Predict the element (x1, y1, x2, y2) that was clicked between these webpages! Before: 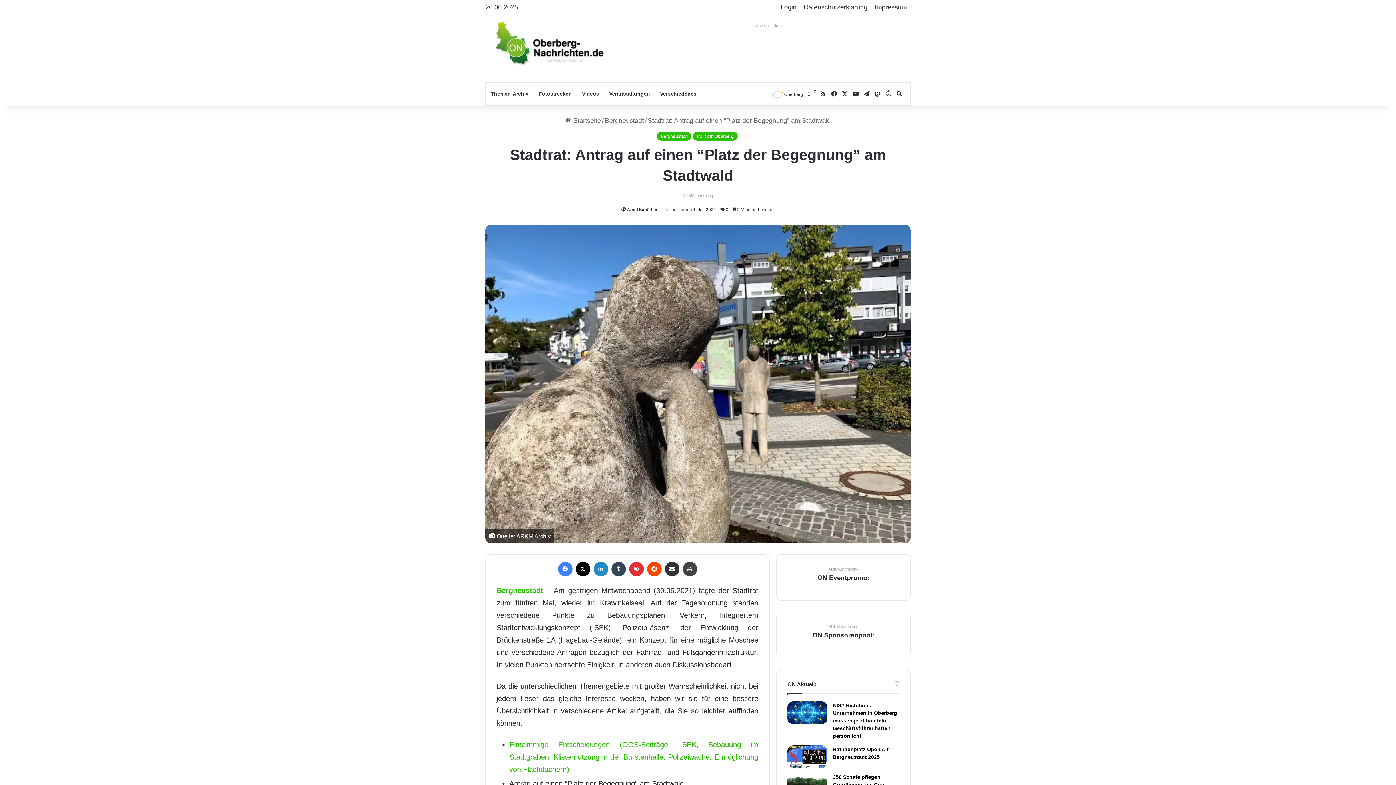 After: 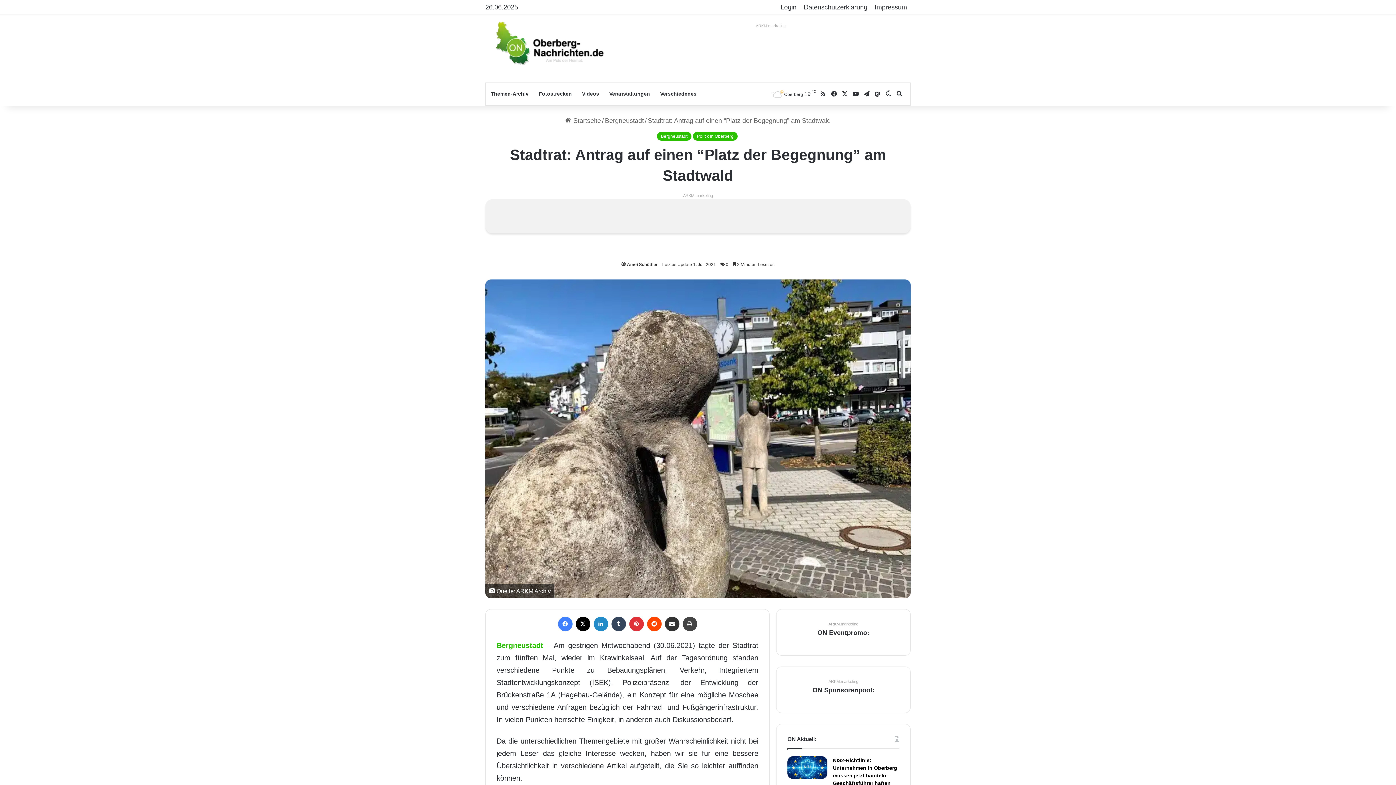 Action: bbox: (682, 562, 697, 576) label: Drucken